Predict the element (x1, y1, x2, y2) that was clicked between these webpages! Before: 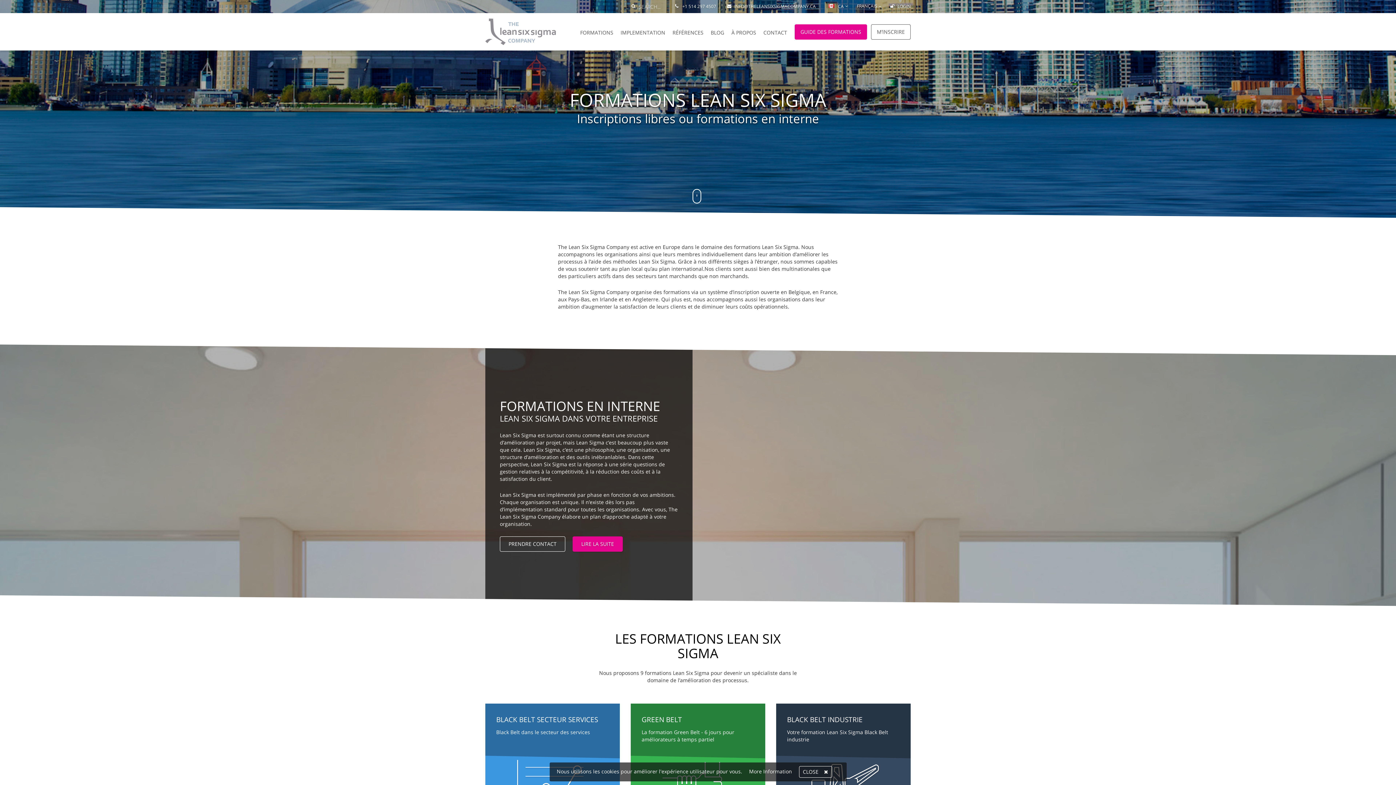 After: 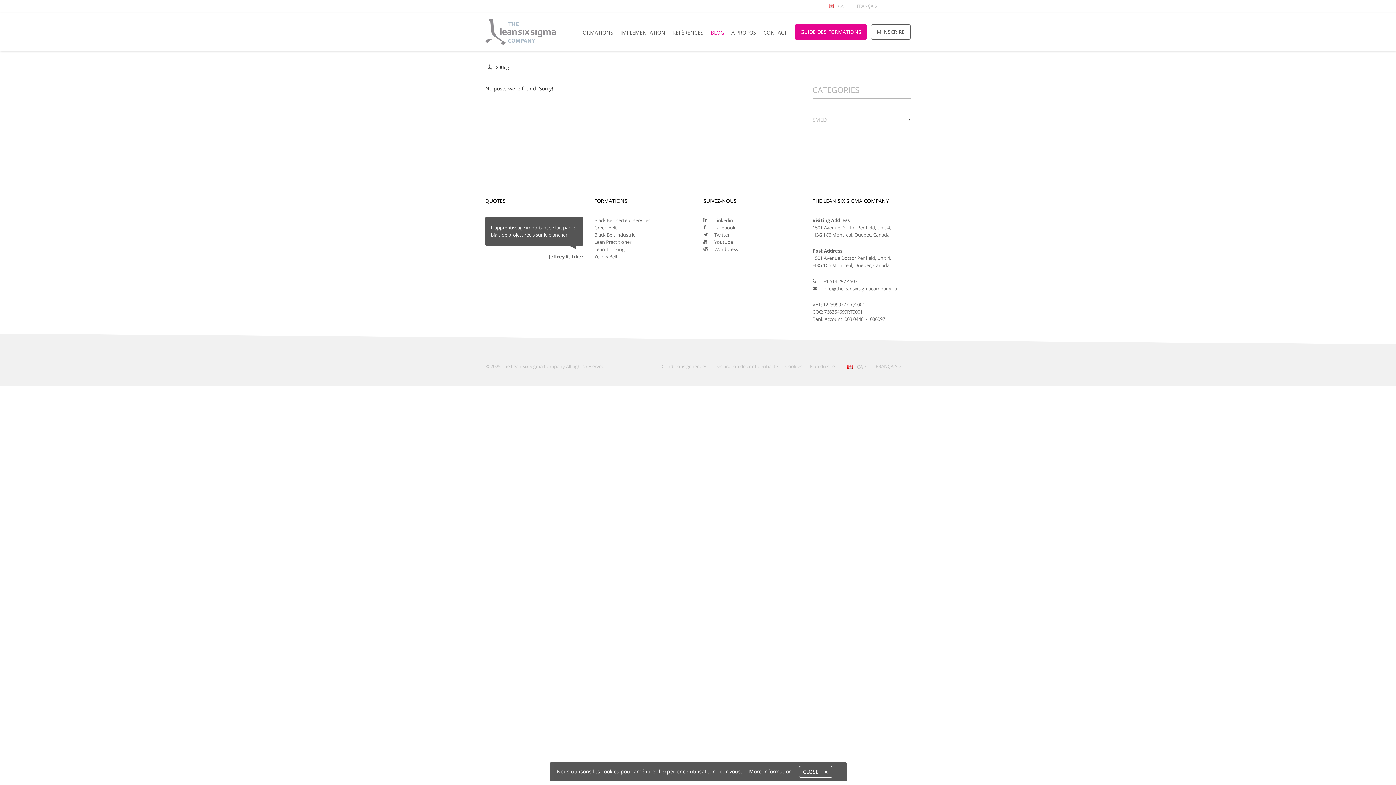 Action: bbox: (710, 13, 724, 50) label: BLOG